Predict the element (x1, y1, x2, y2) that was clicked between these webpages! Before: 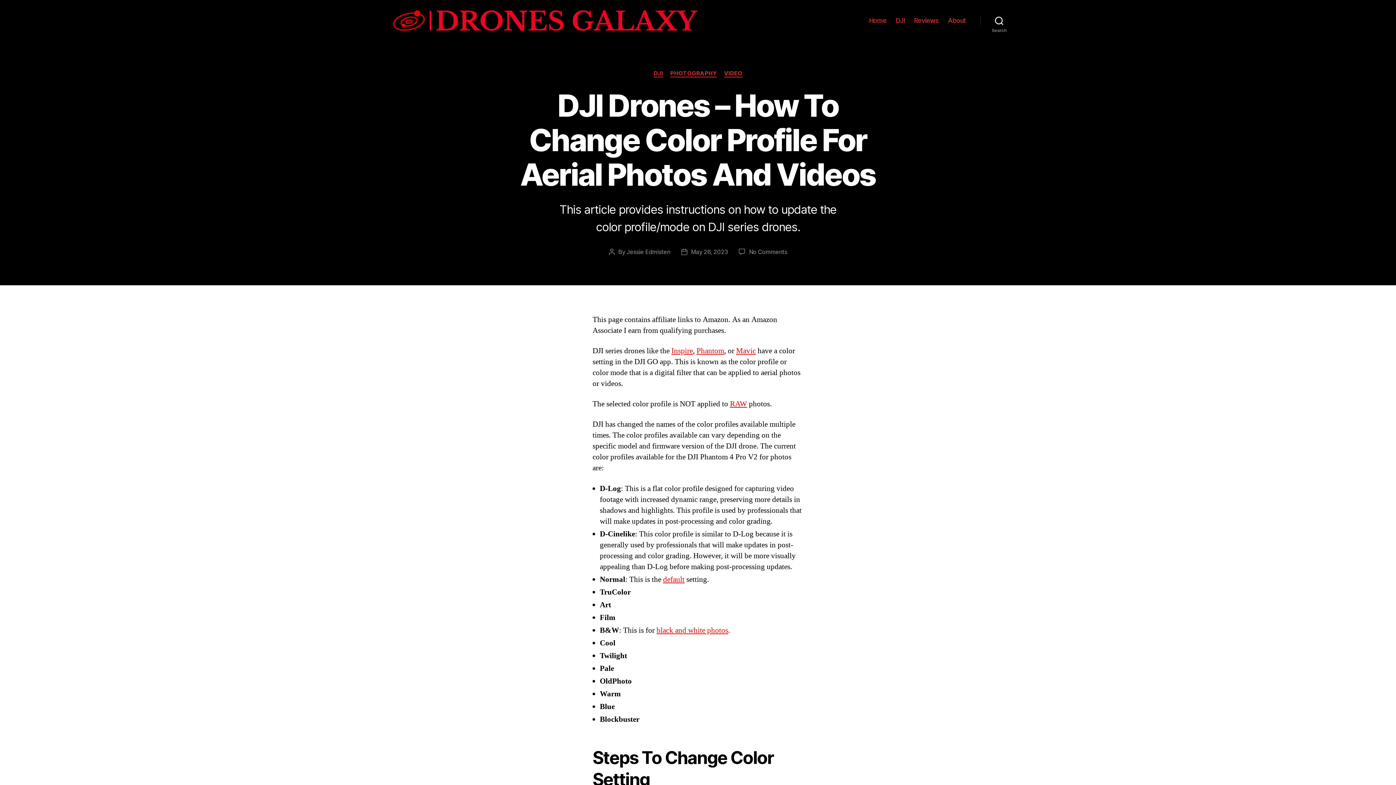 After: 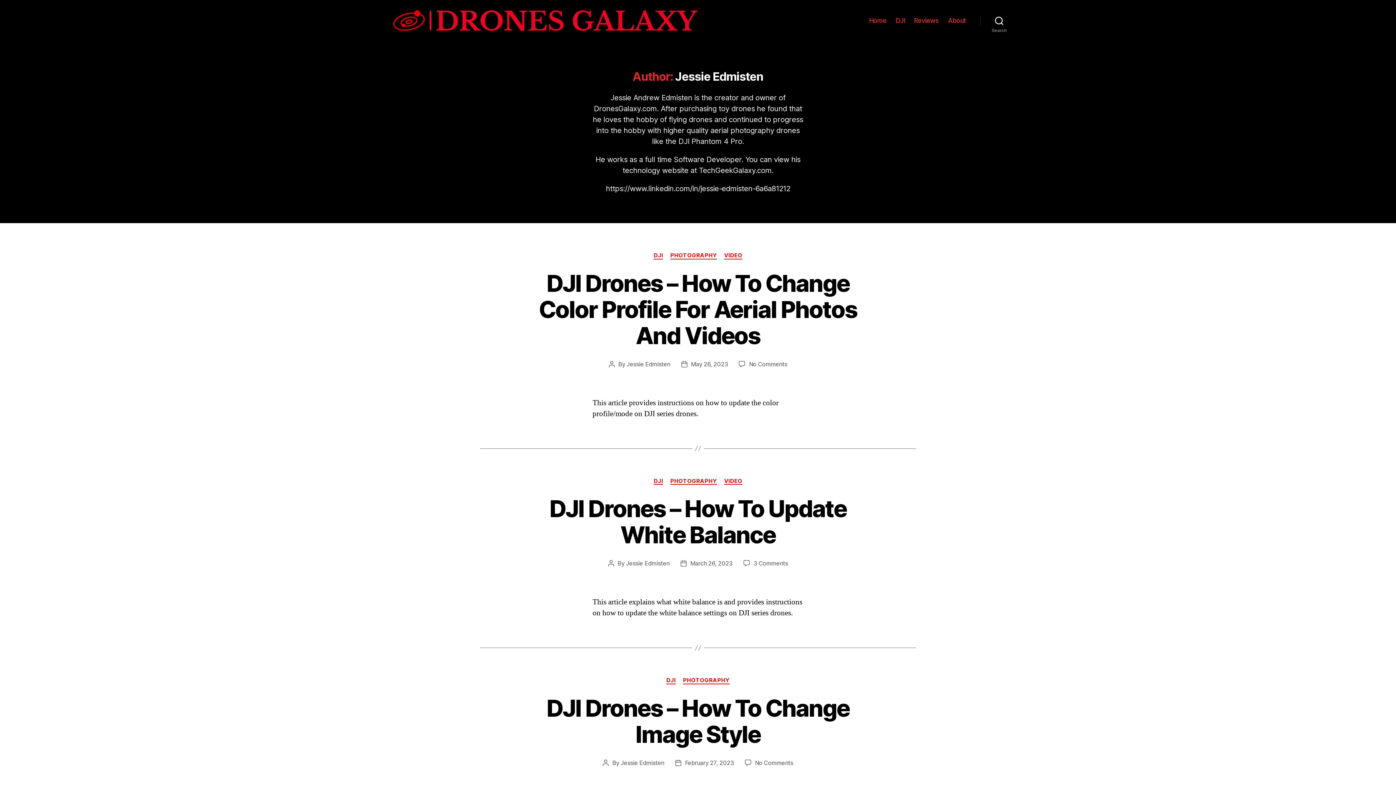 Action: bbox: (626, 248, 670, 255) label: Jessie Edmisten